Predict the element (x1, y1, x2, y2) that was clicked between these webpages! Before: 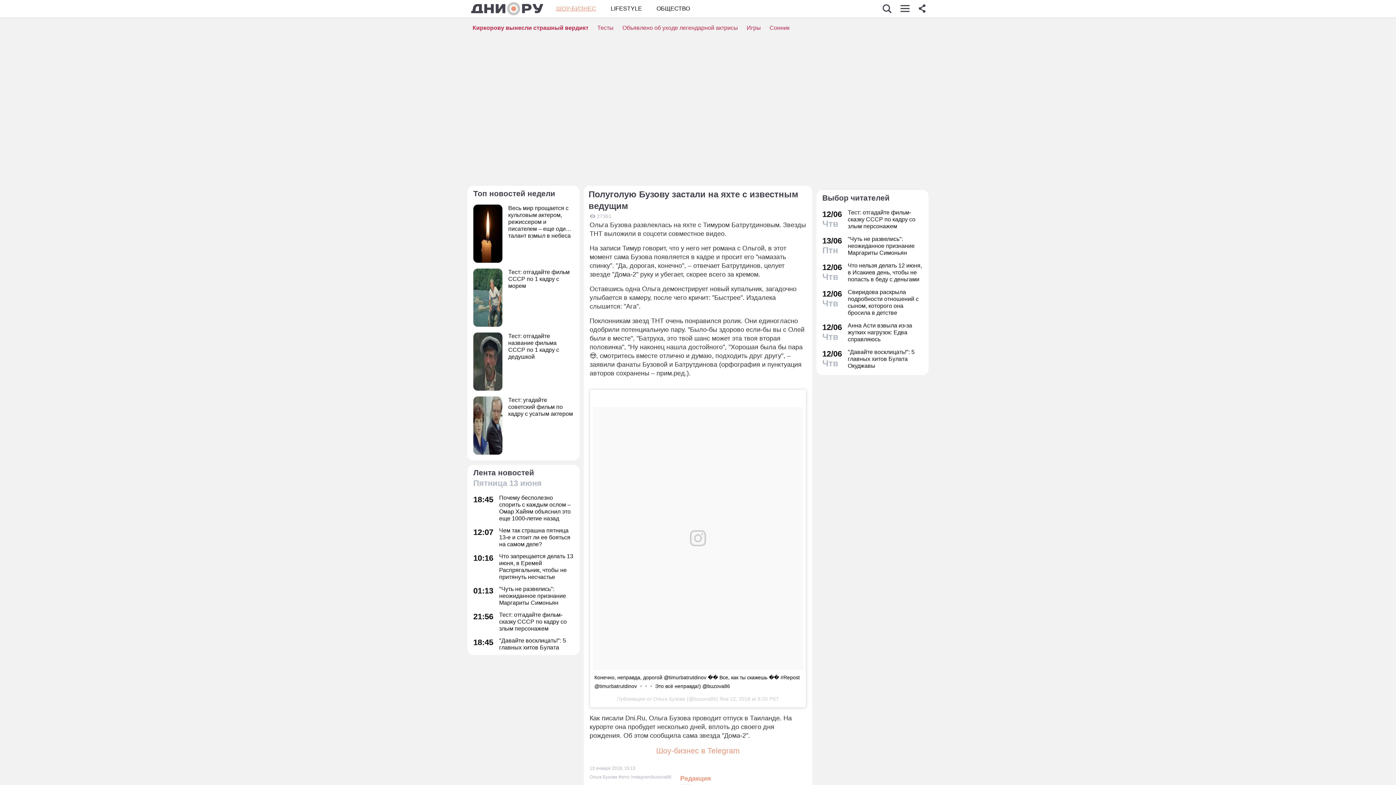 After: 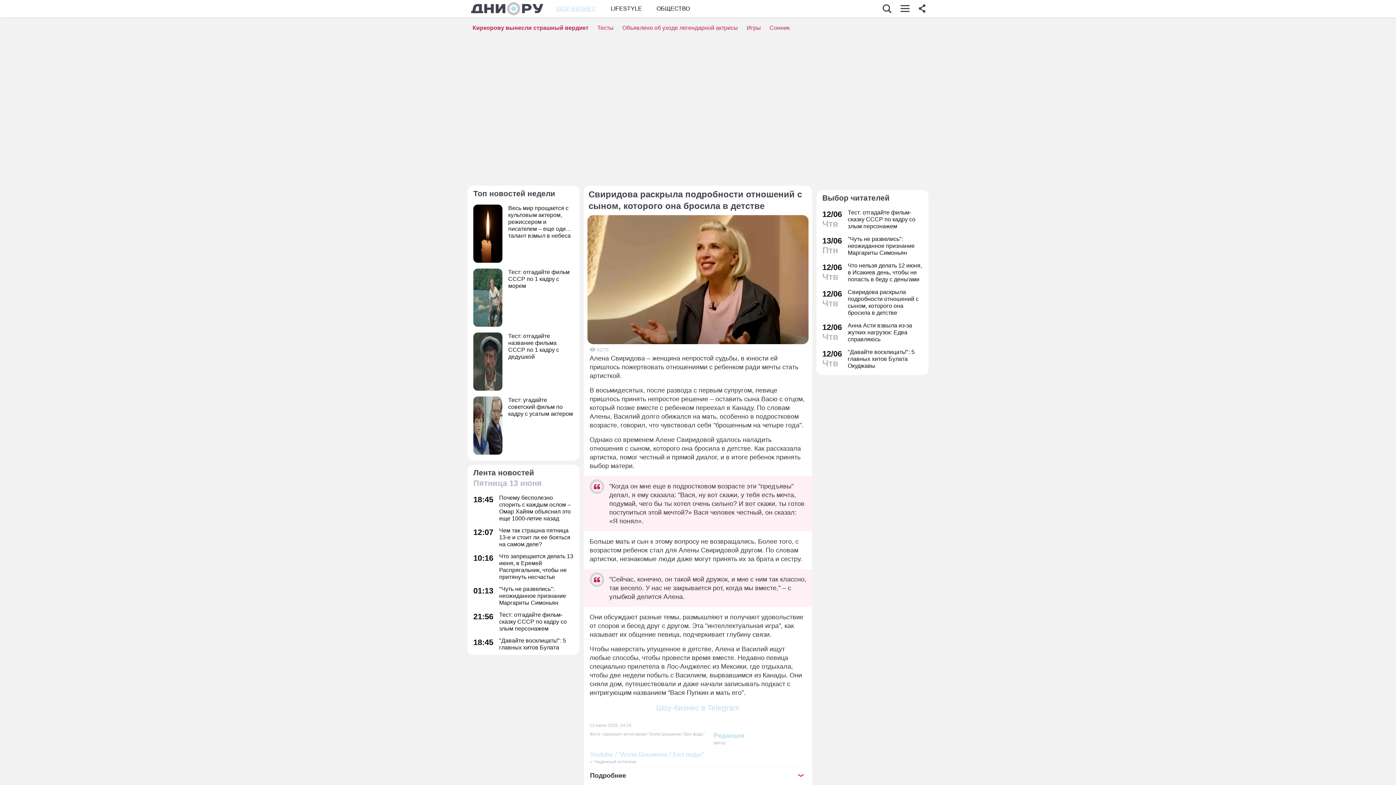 Action: label: 12/06
Чтв
Свиридова раскрыла подробности отношений с сыном, которого она бросила в детстве bbox: (822, 288, 922, 316)